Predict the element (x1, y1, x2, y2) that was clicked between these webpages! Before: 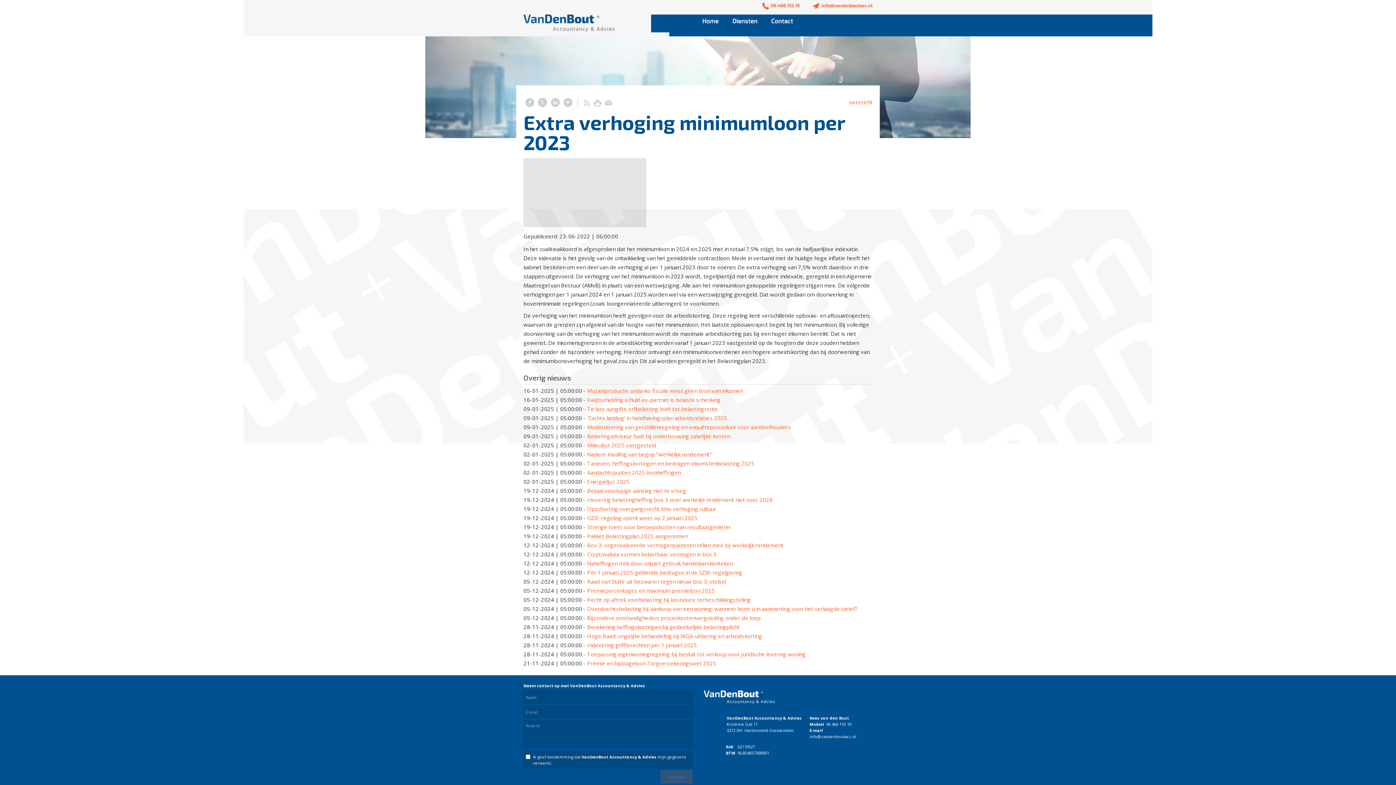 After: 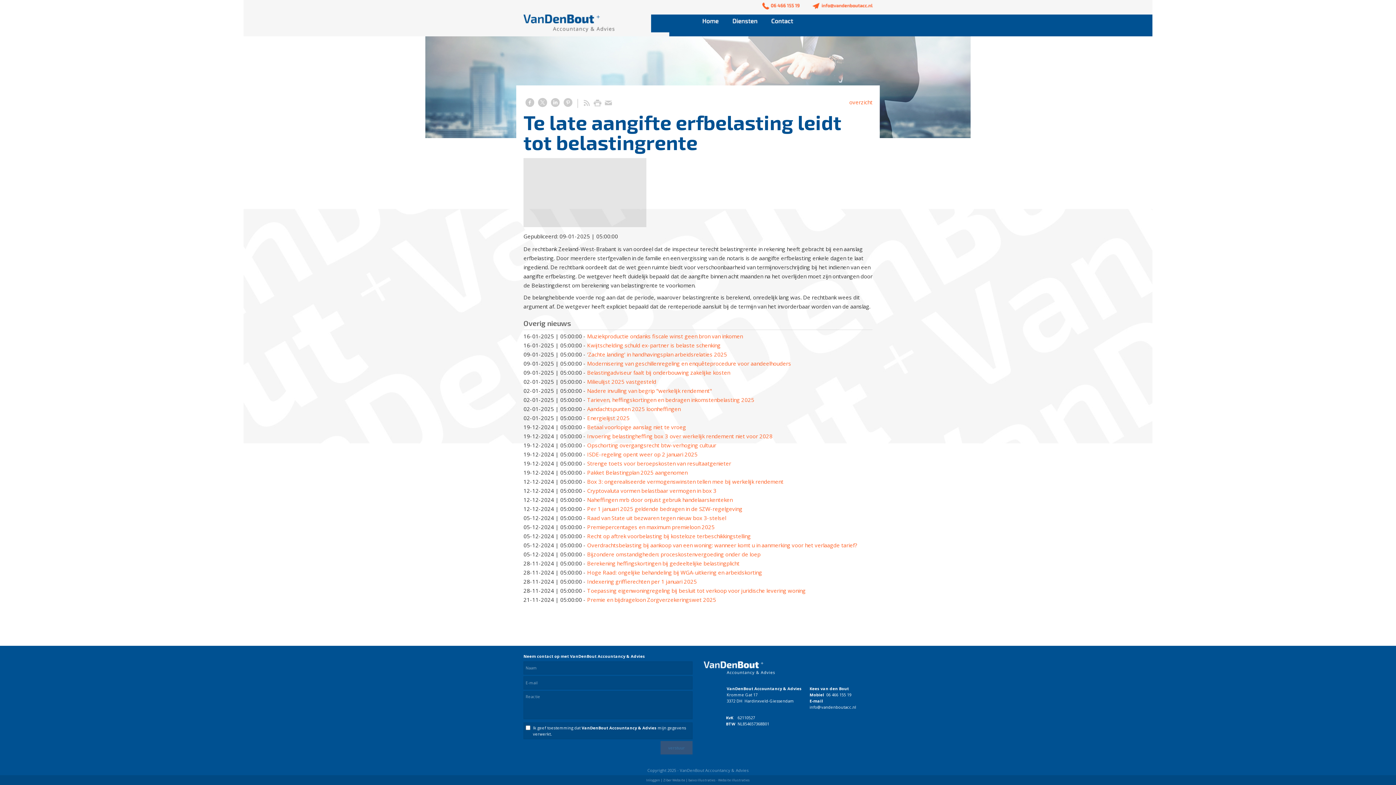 Action: label: Te late aangifte erfbelasting leidt tot belastingrente bbox: (587, 405, 718, 412)